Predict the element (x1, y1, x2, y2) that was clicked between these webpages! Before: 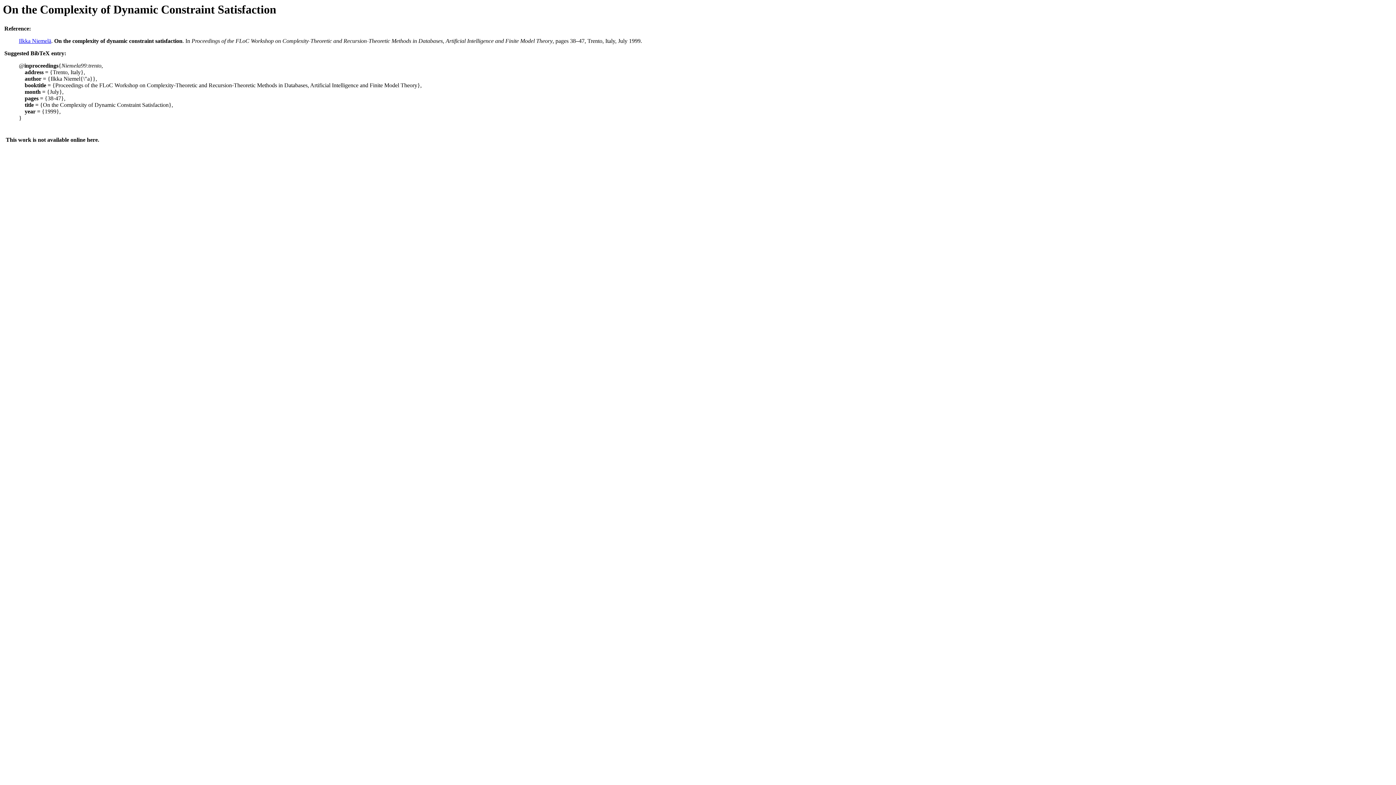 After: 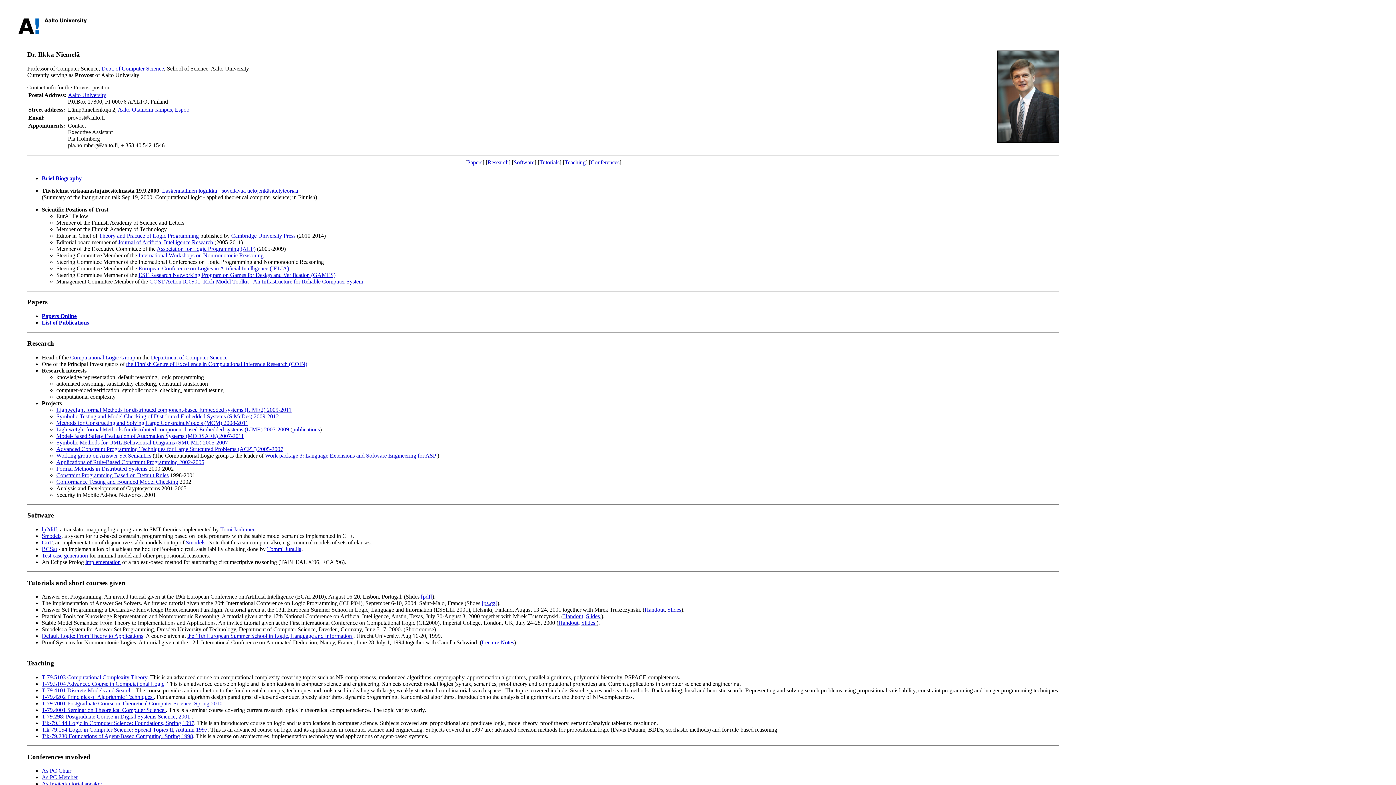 Action: label: Ilkka Niemelä bbox: (18, 37, 51, 44)